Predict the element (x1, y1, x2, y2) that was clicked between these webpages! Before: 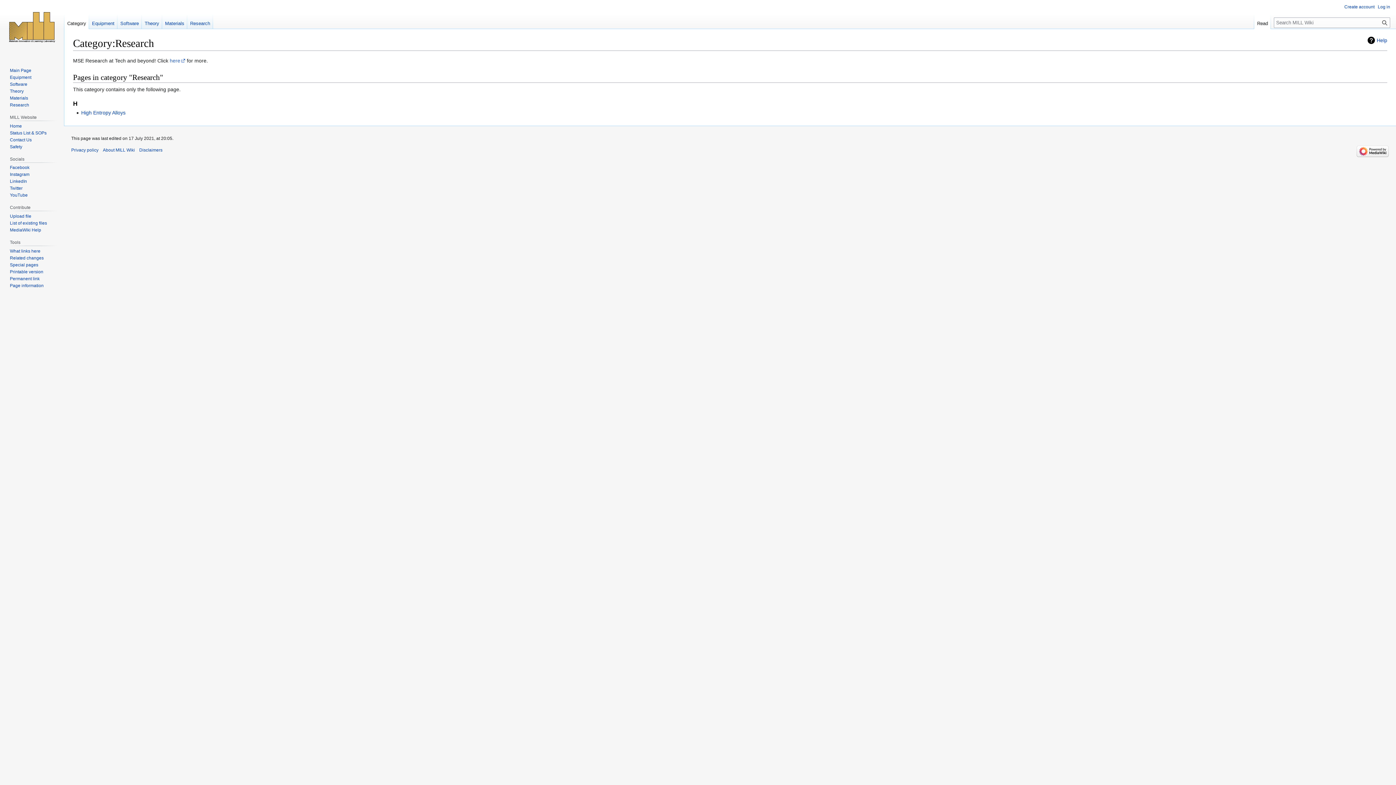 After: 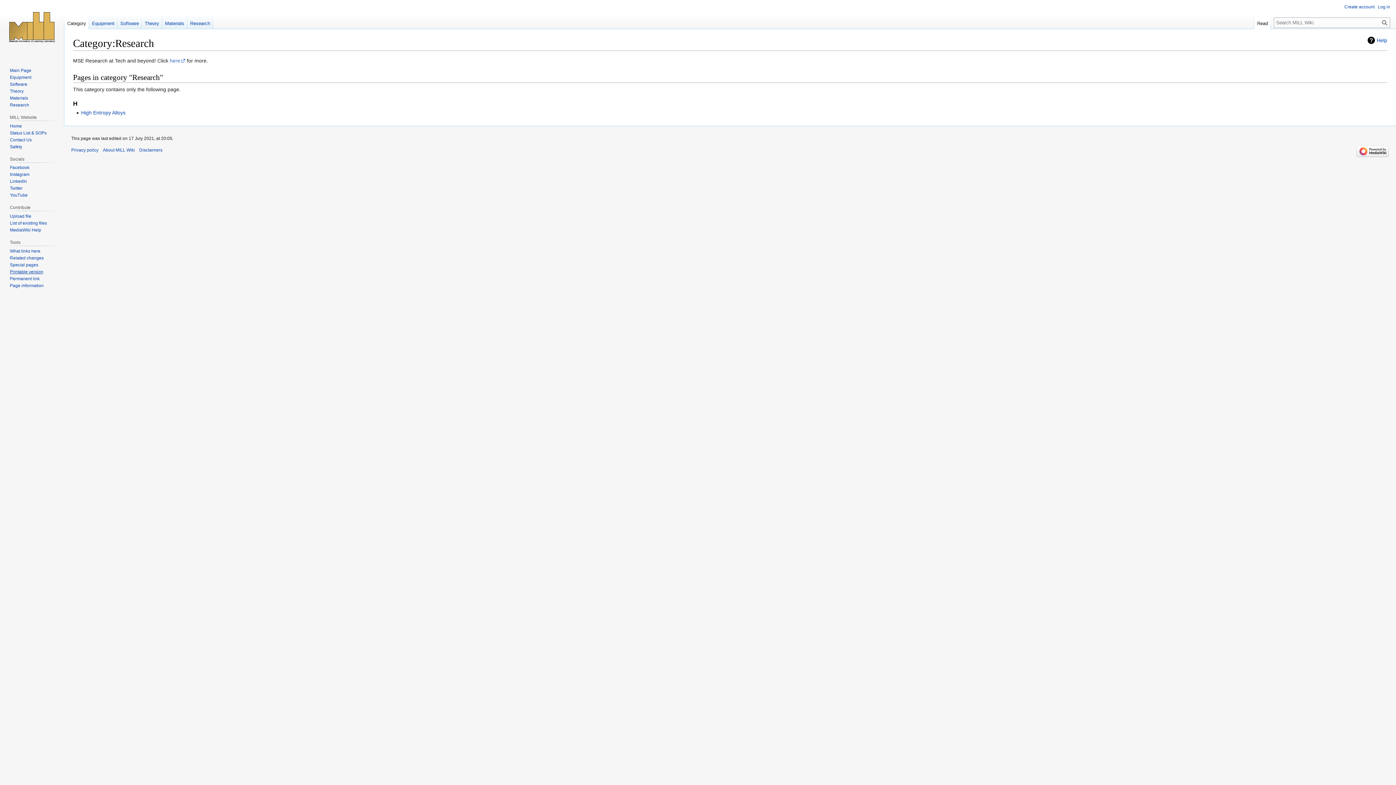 Action: label: Printable version bbox: (9, 269, 43, 274)